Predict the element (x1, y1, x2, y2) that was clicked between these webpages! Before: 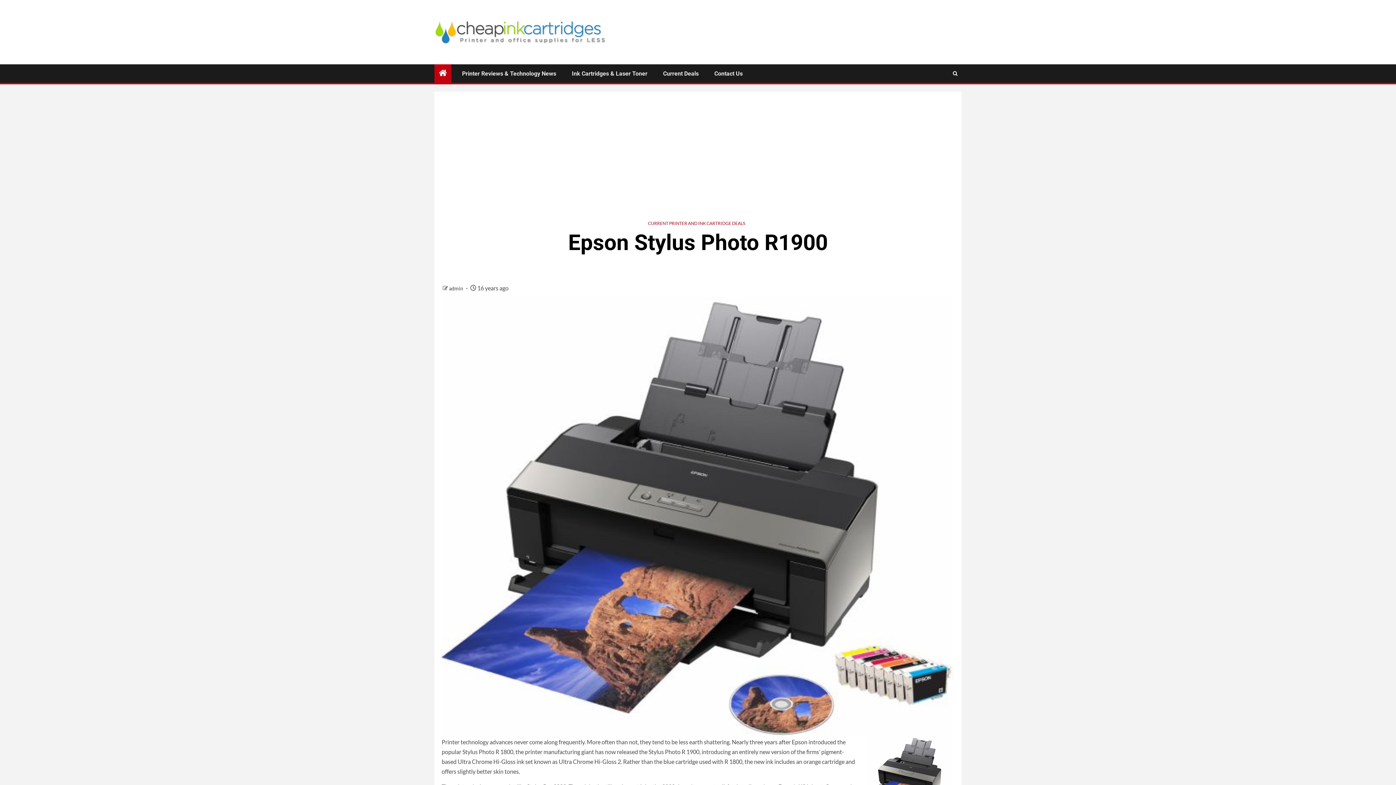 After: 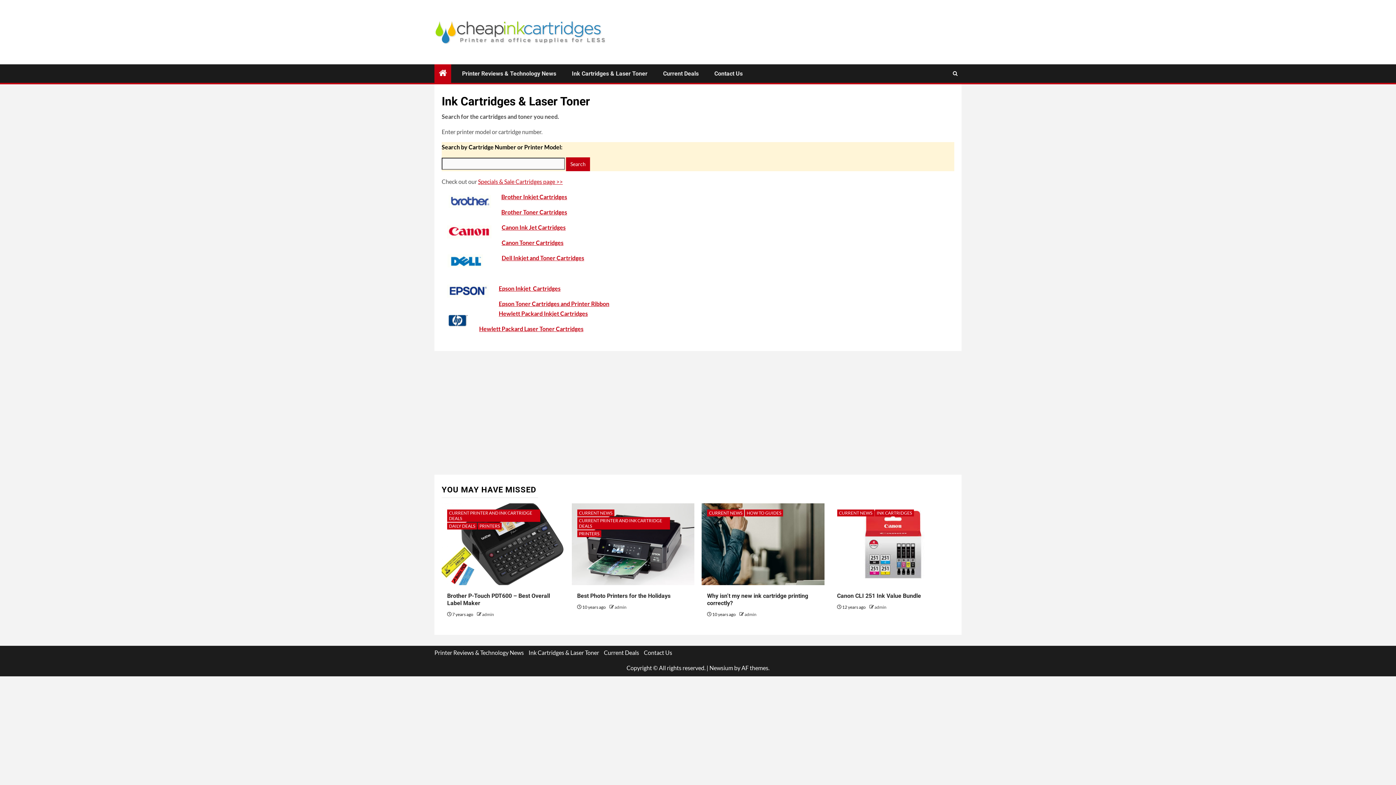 Action: label: Ink Cartridges & Laser Toner bbox: (572, 70, 647, 77)